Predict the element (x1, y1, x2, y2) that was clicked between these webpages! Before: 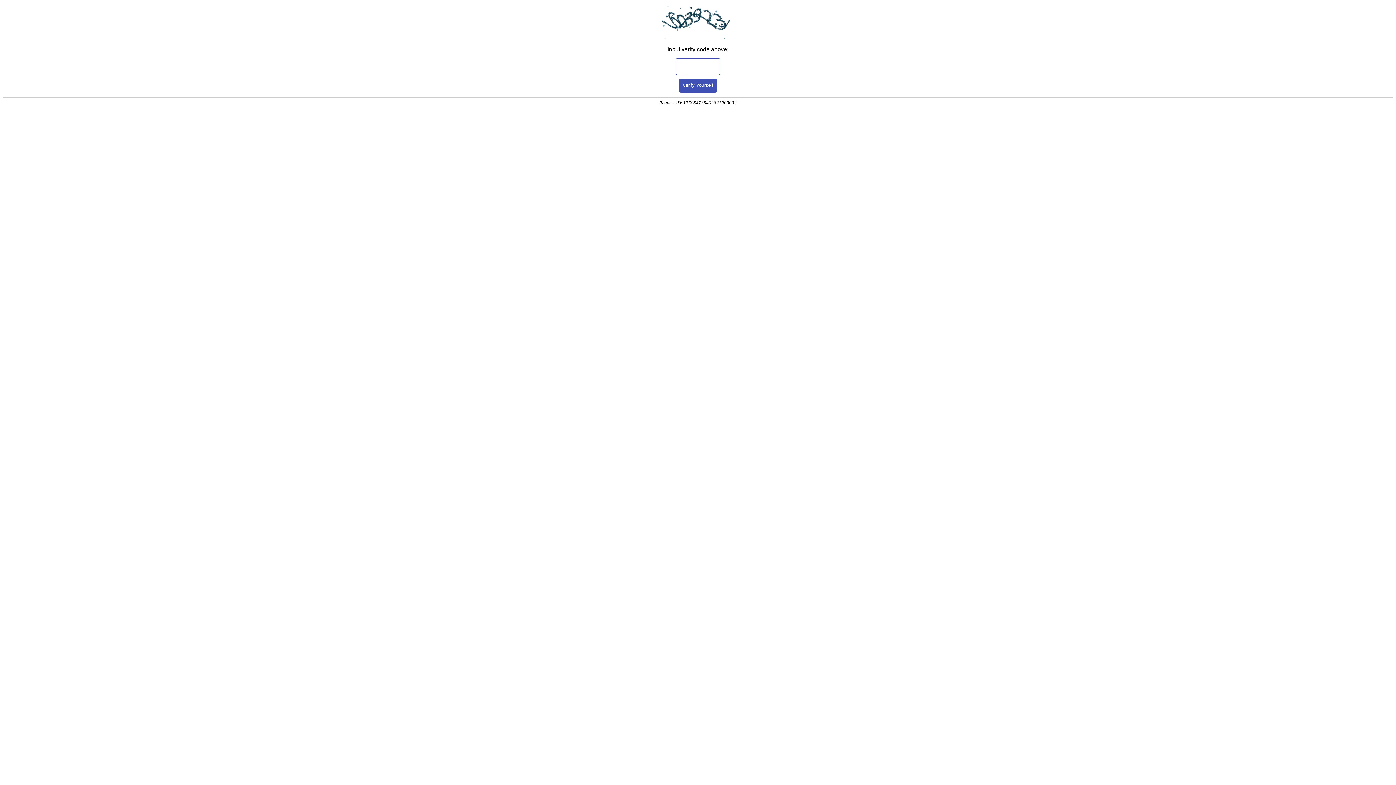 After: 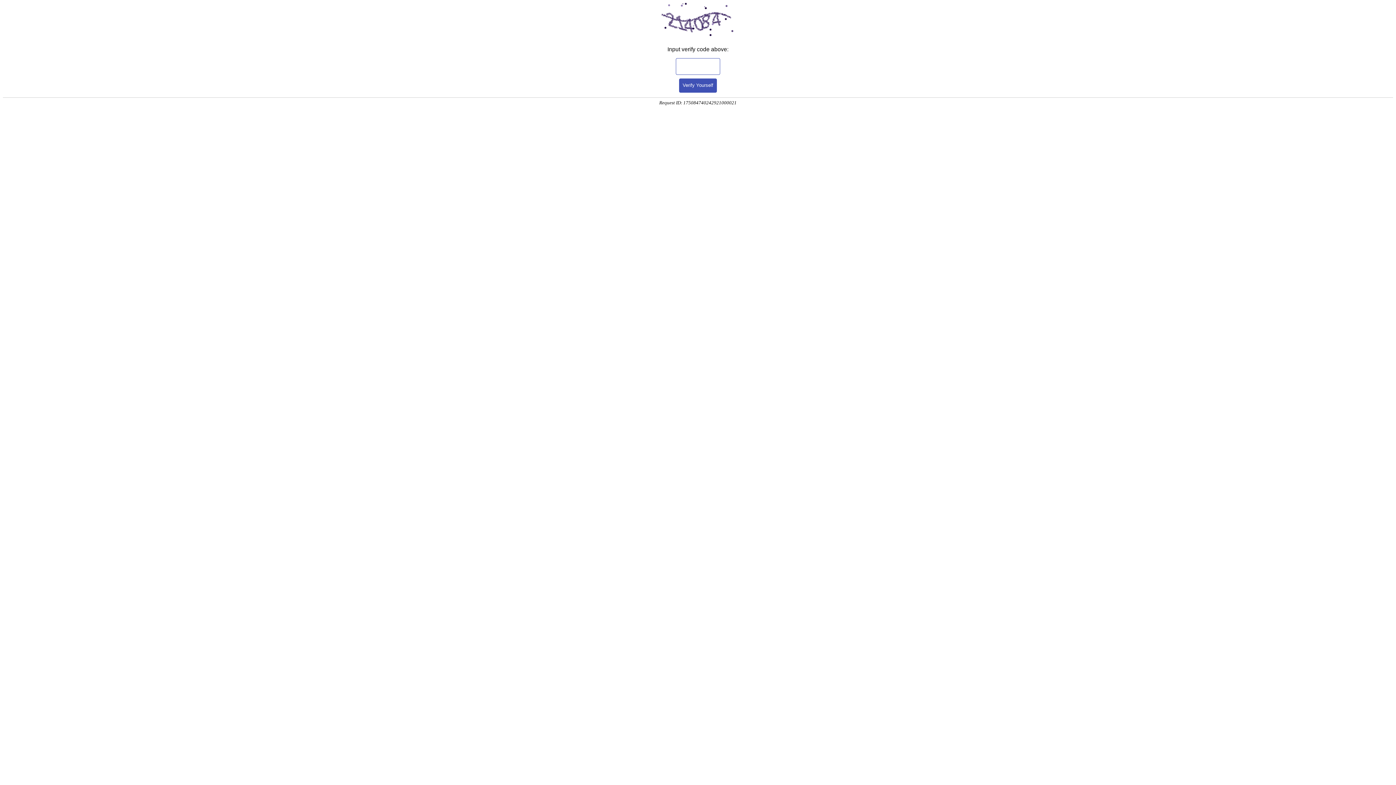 Action: label: Verify Yourself bbox: (679, 78, 717, 92)